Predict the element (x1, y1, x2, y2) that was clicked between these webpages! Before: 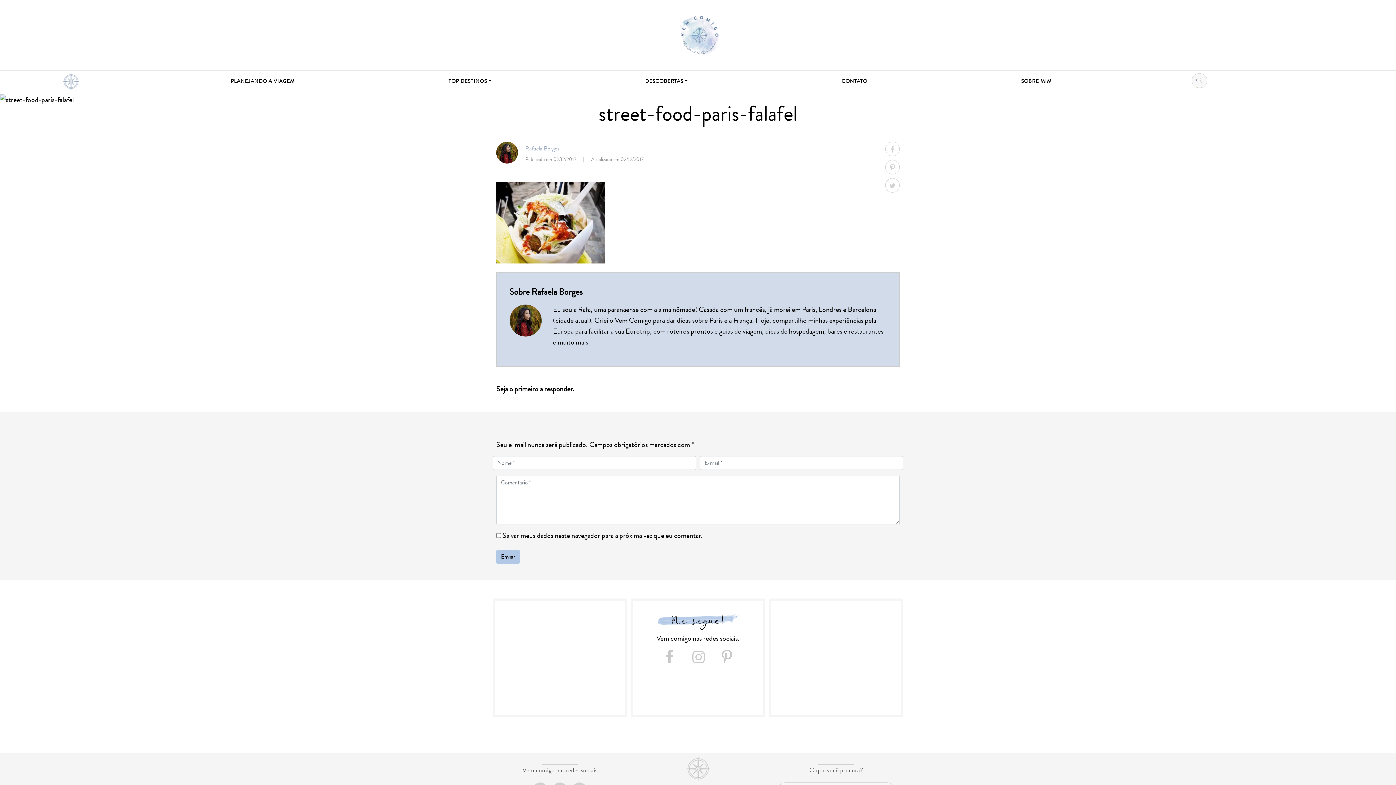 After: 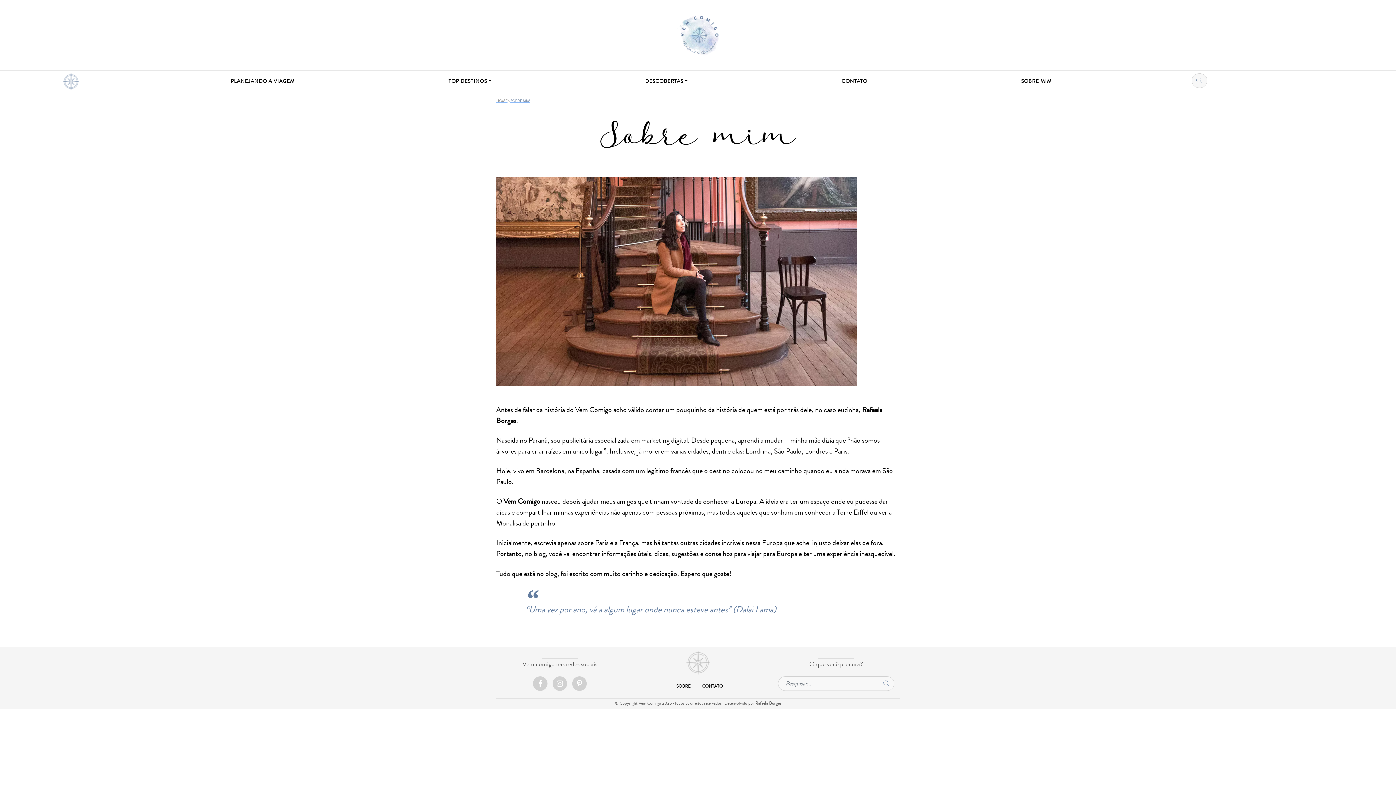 Action: label: SOBRE MIM bbox: (944, 73, 1128, 89)